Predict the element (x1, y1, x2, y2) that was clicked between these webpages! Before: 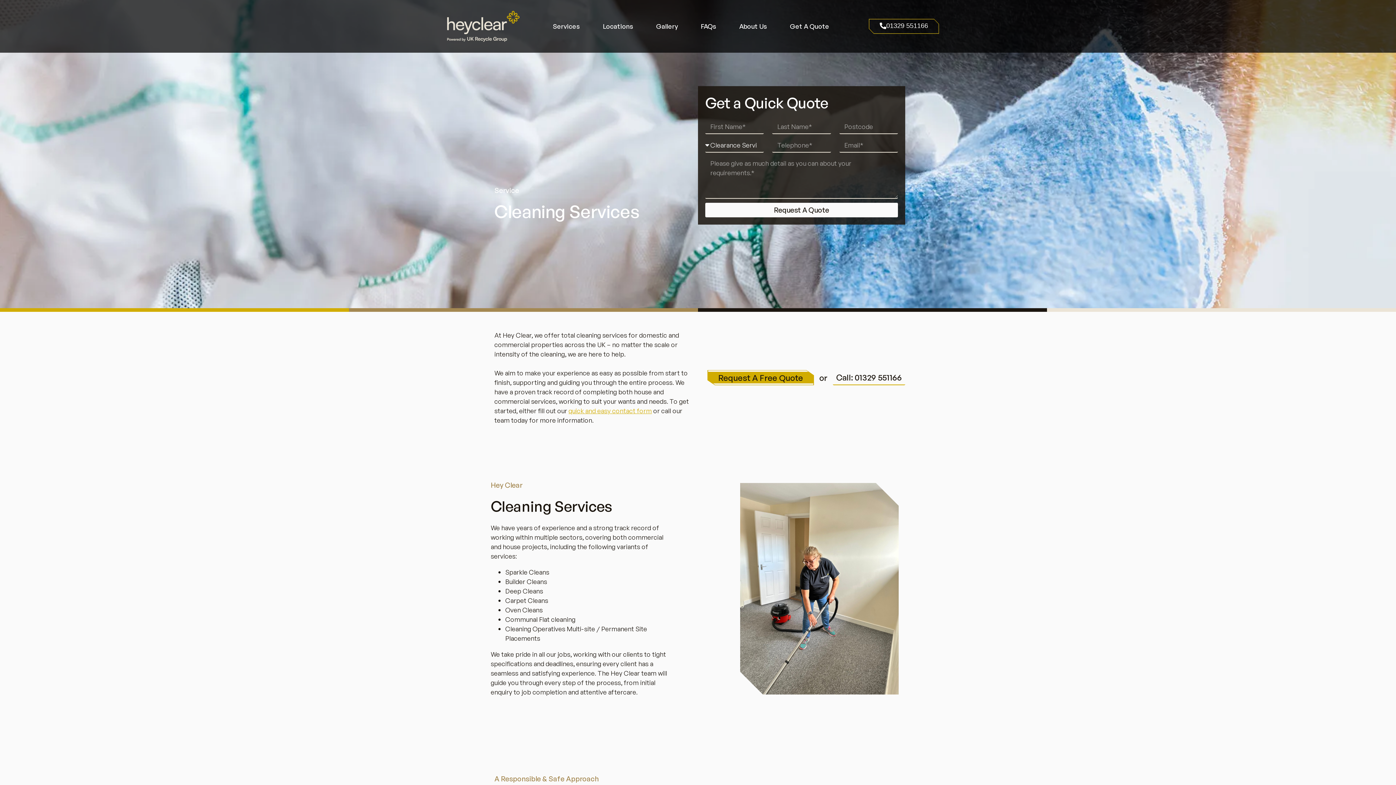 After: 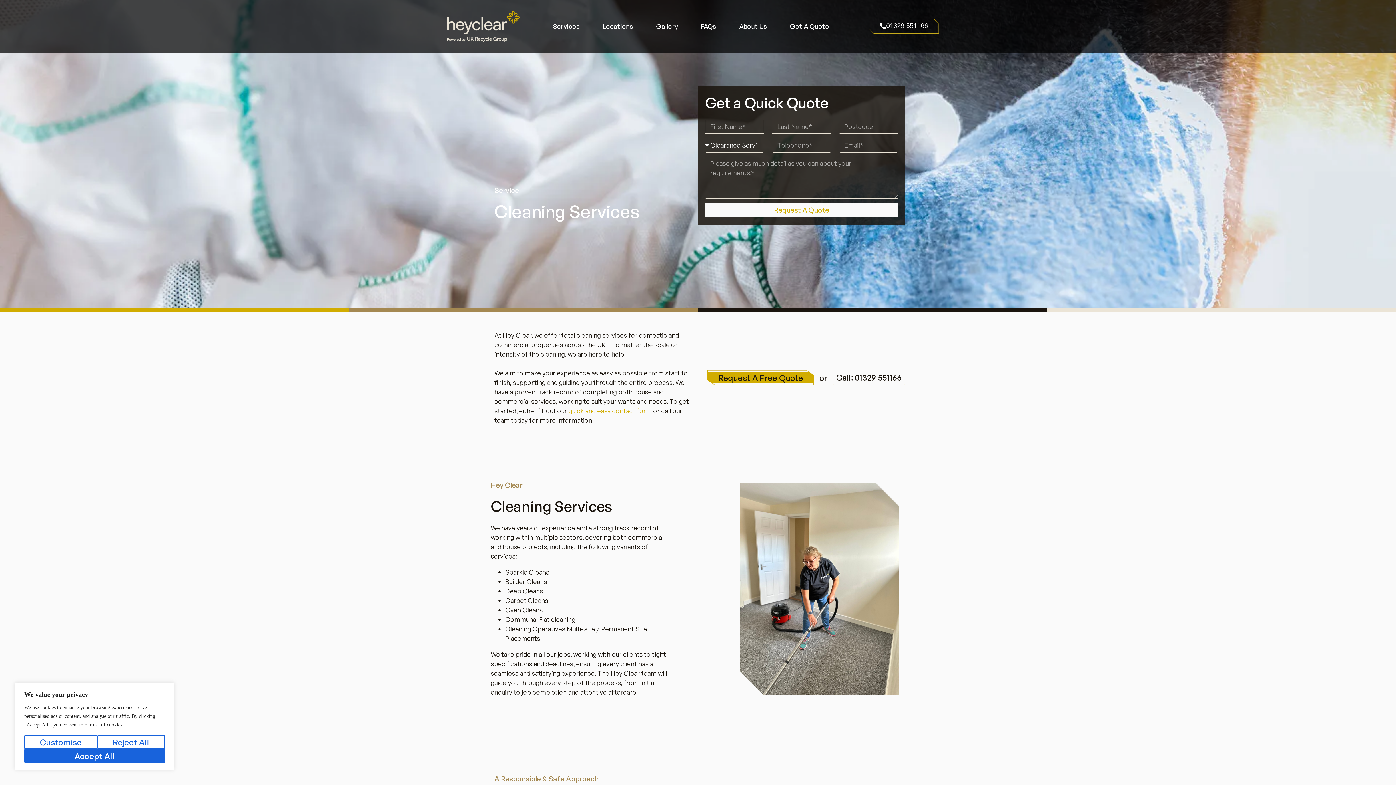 Action: label: Request A Quote bbox: (705, 202, 898, 217)